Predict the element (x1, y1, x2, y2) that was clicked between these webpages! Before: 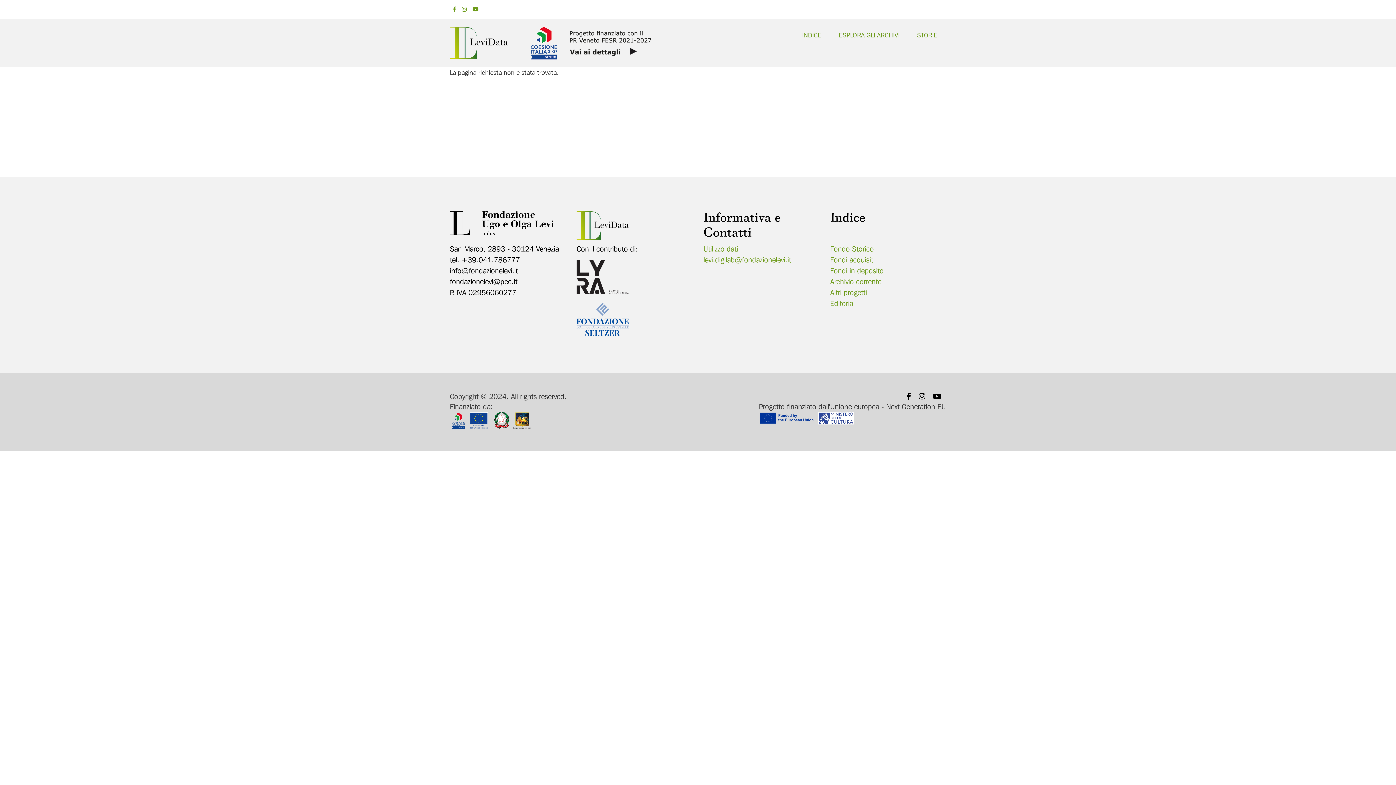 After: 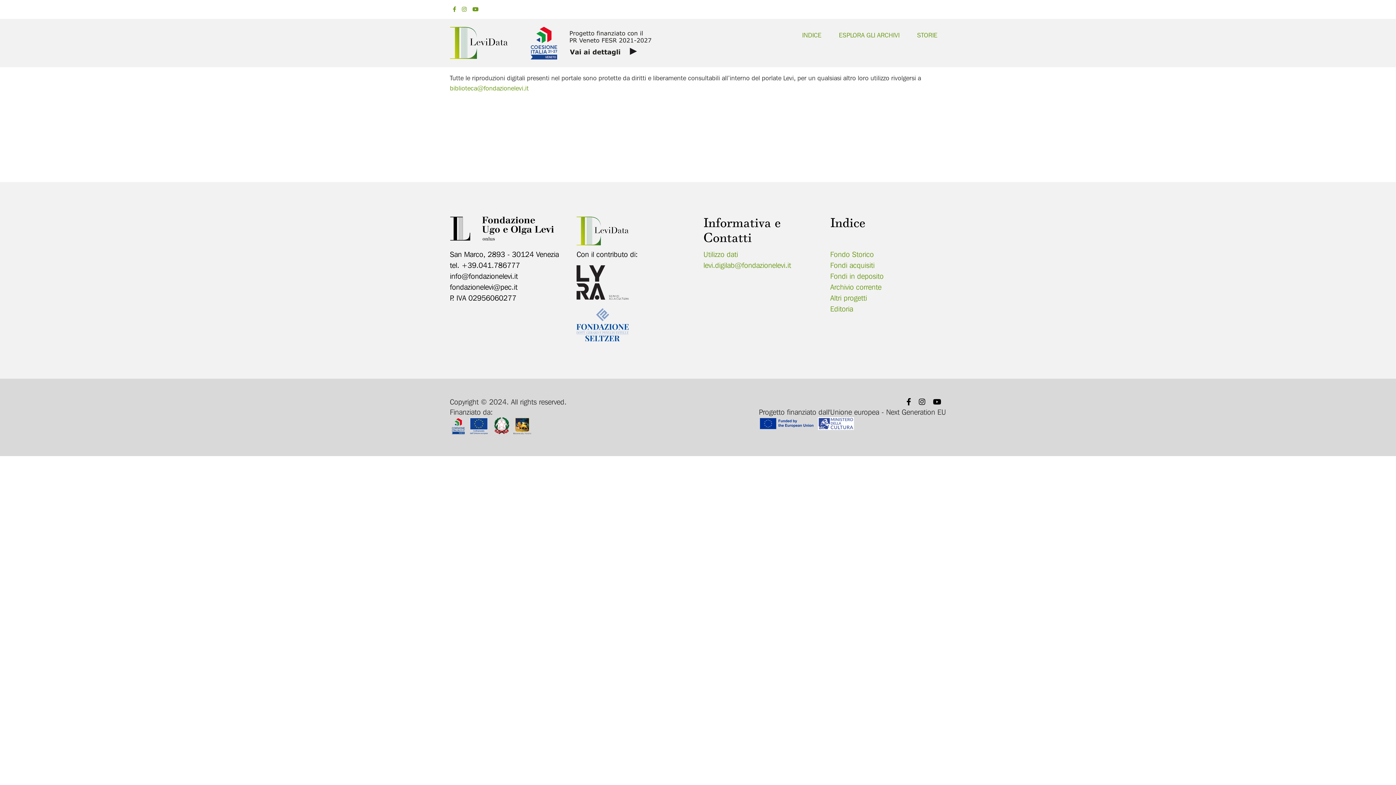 Action: bbox: (703, 244, 738, 253) label: Utilizzo dati